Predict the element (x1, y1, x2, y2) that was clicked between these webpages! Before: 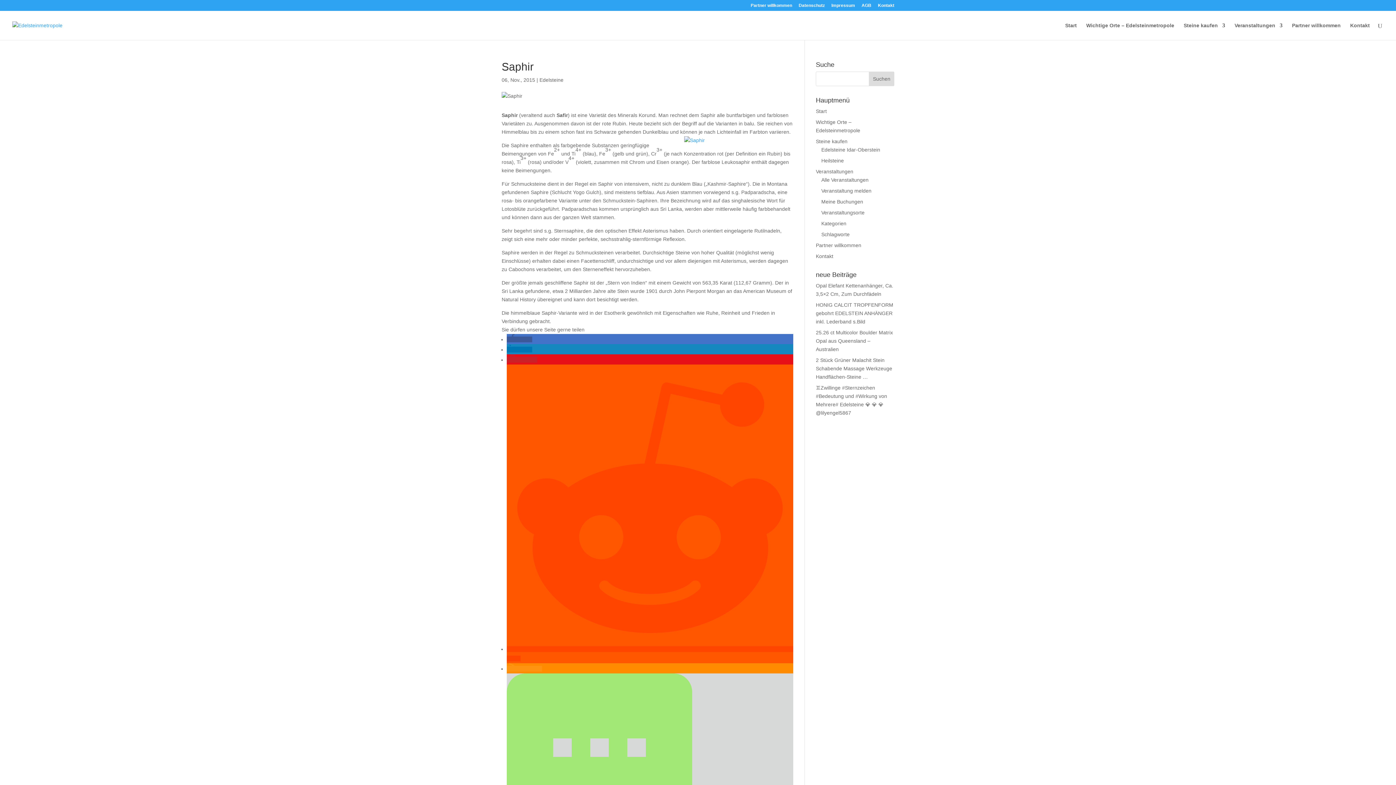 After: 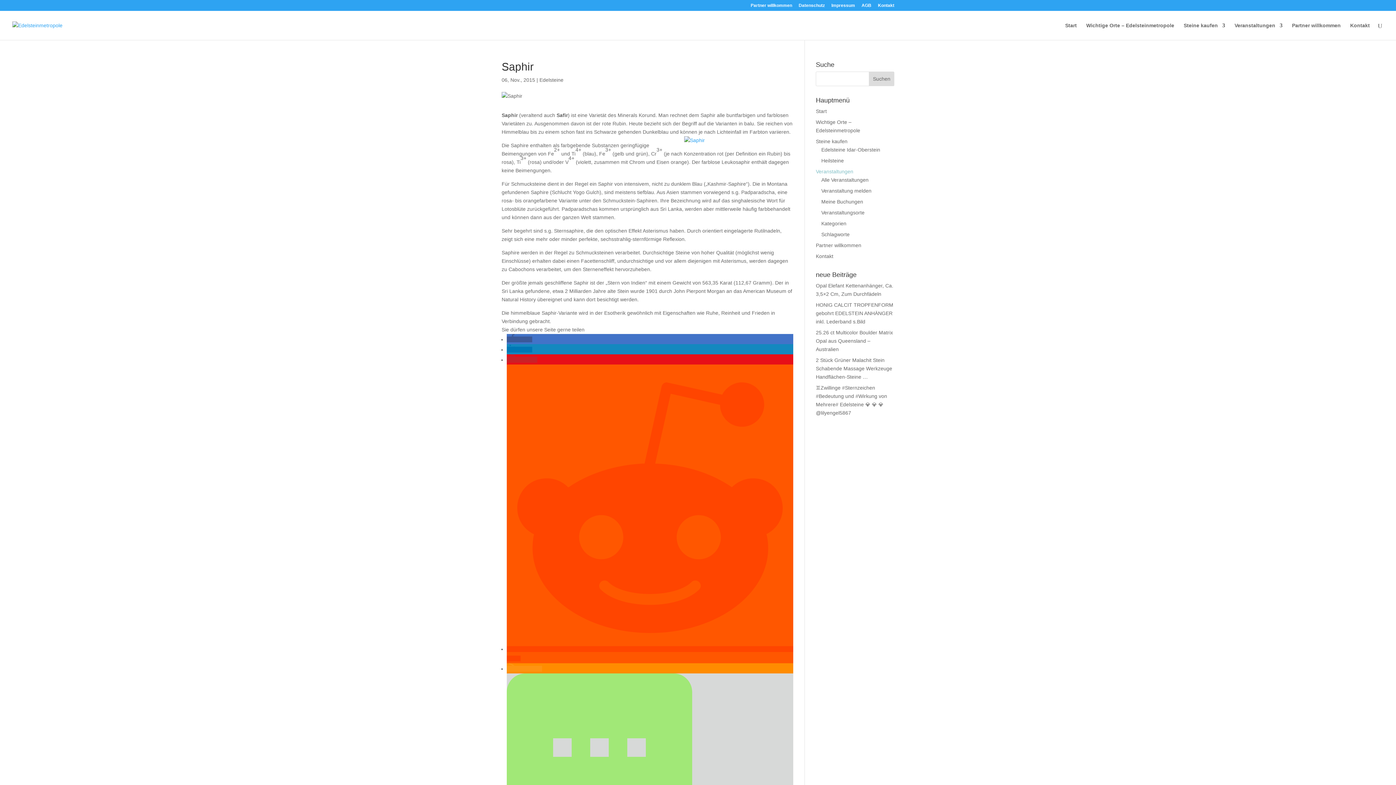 Action: label: Veranstaltungen bbox: (816, 168, 853, 174)